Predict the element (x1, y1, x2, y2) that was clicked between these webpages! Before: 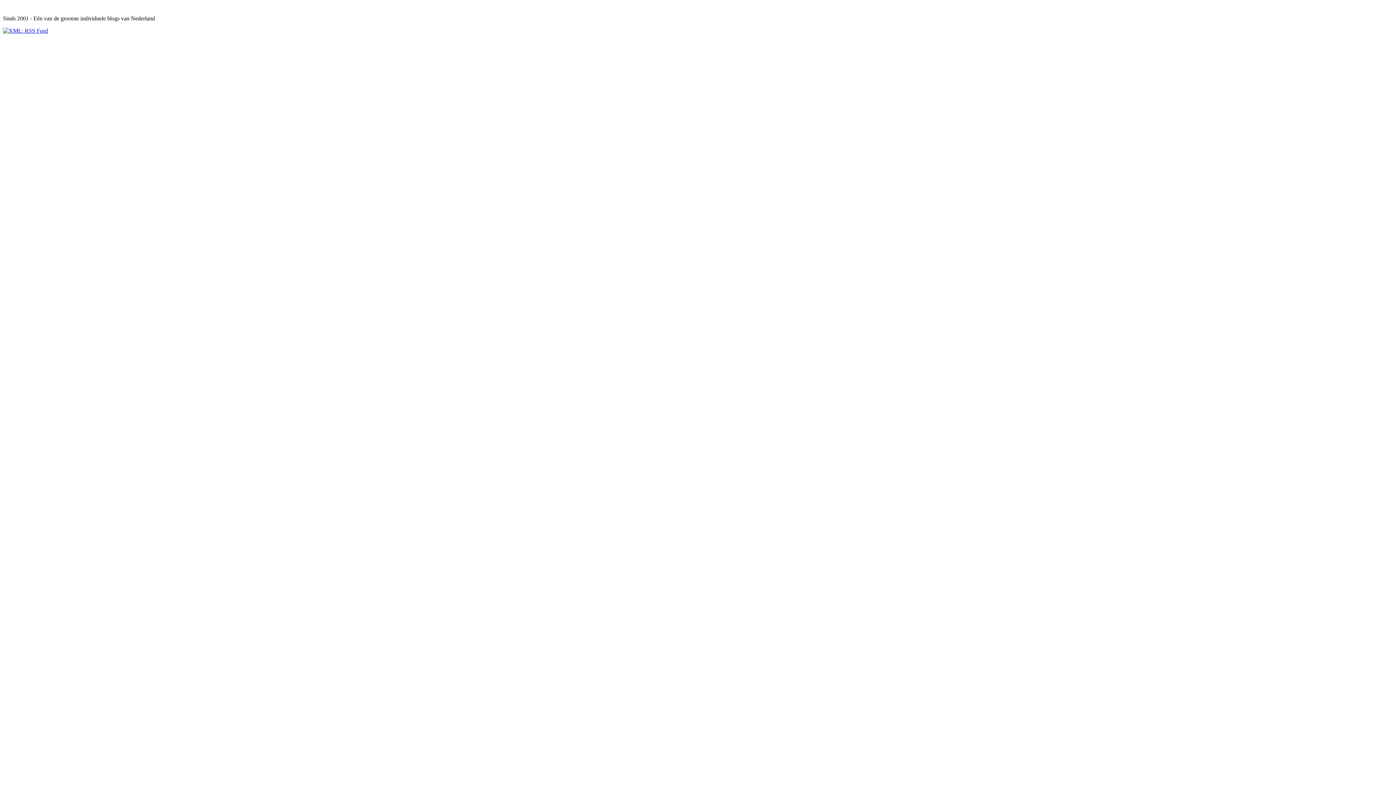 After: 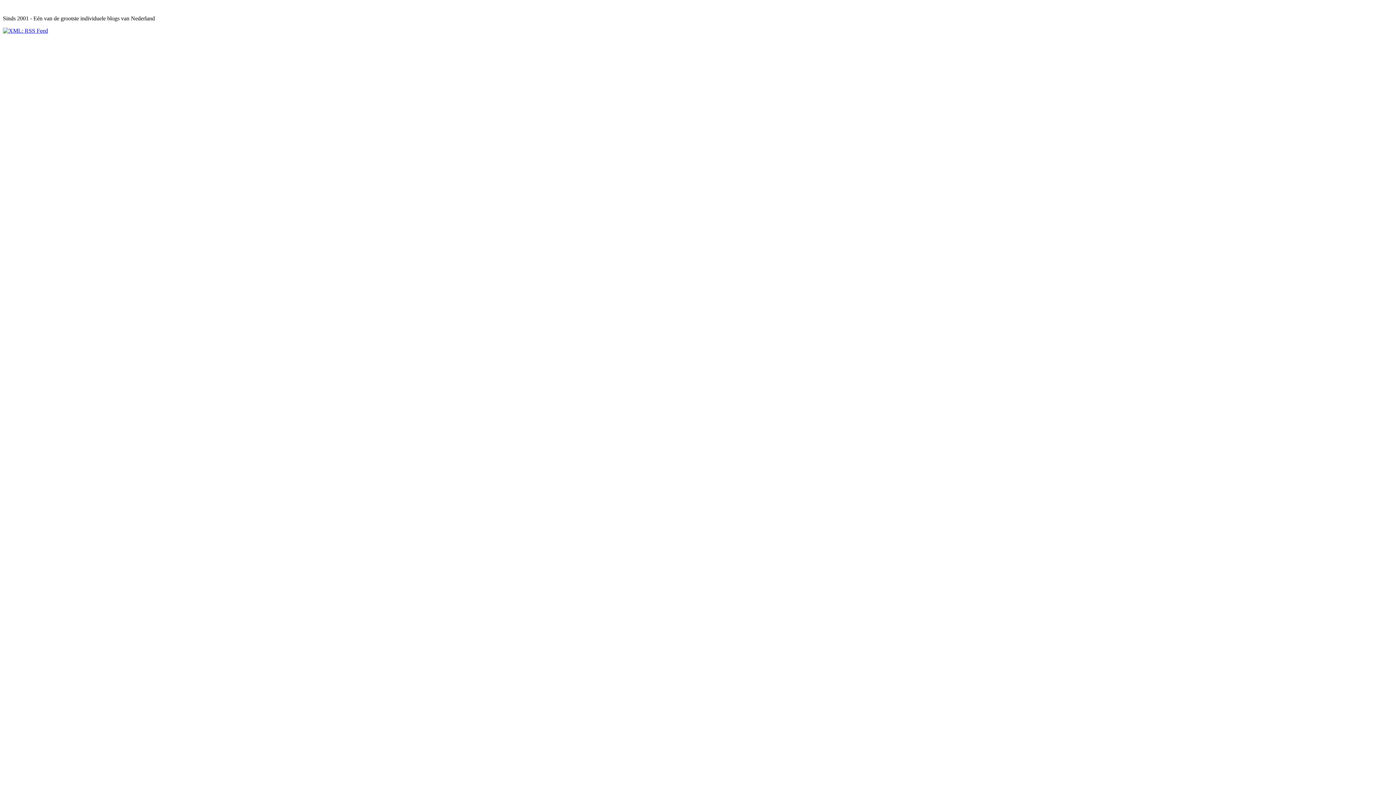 Action: bbox: (2, 27, 48, 33)